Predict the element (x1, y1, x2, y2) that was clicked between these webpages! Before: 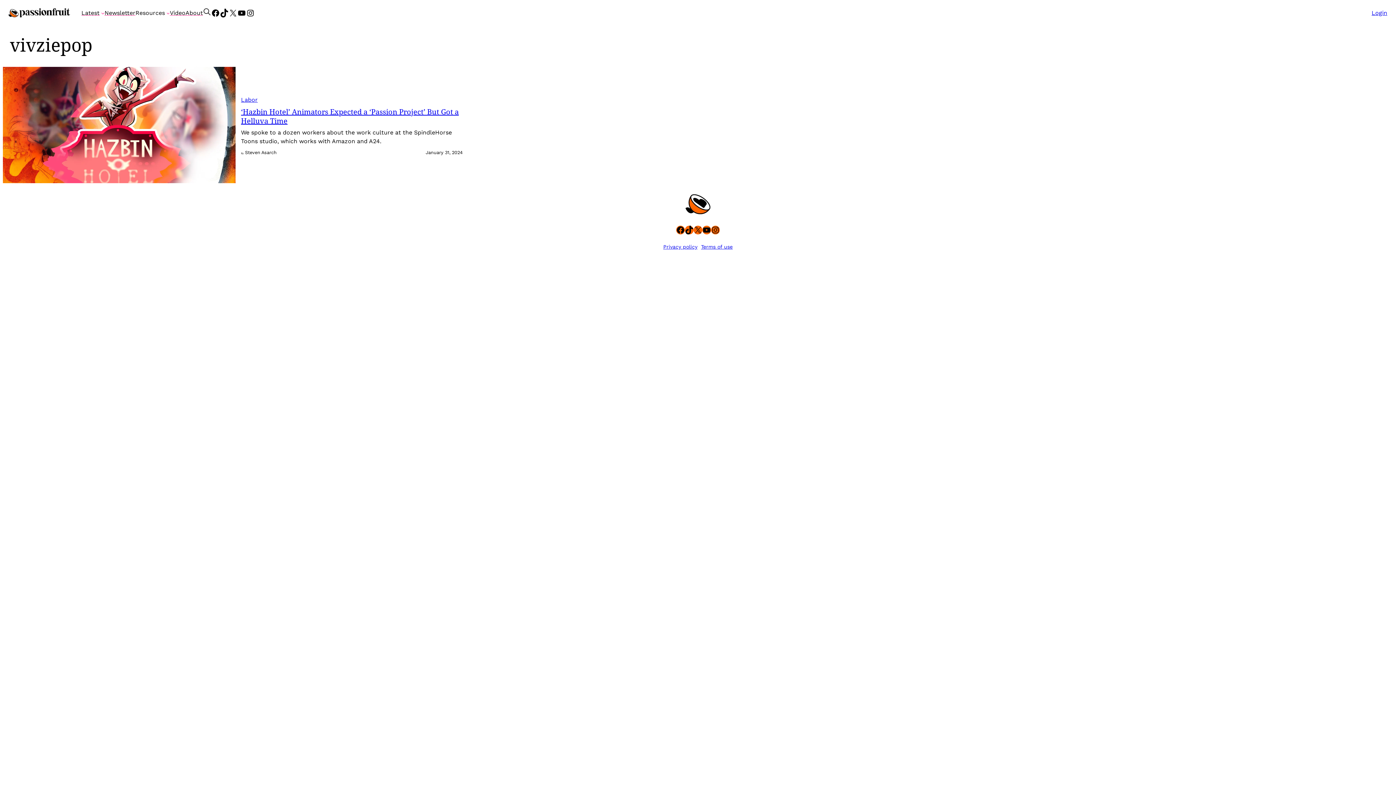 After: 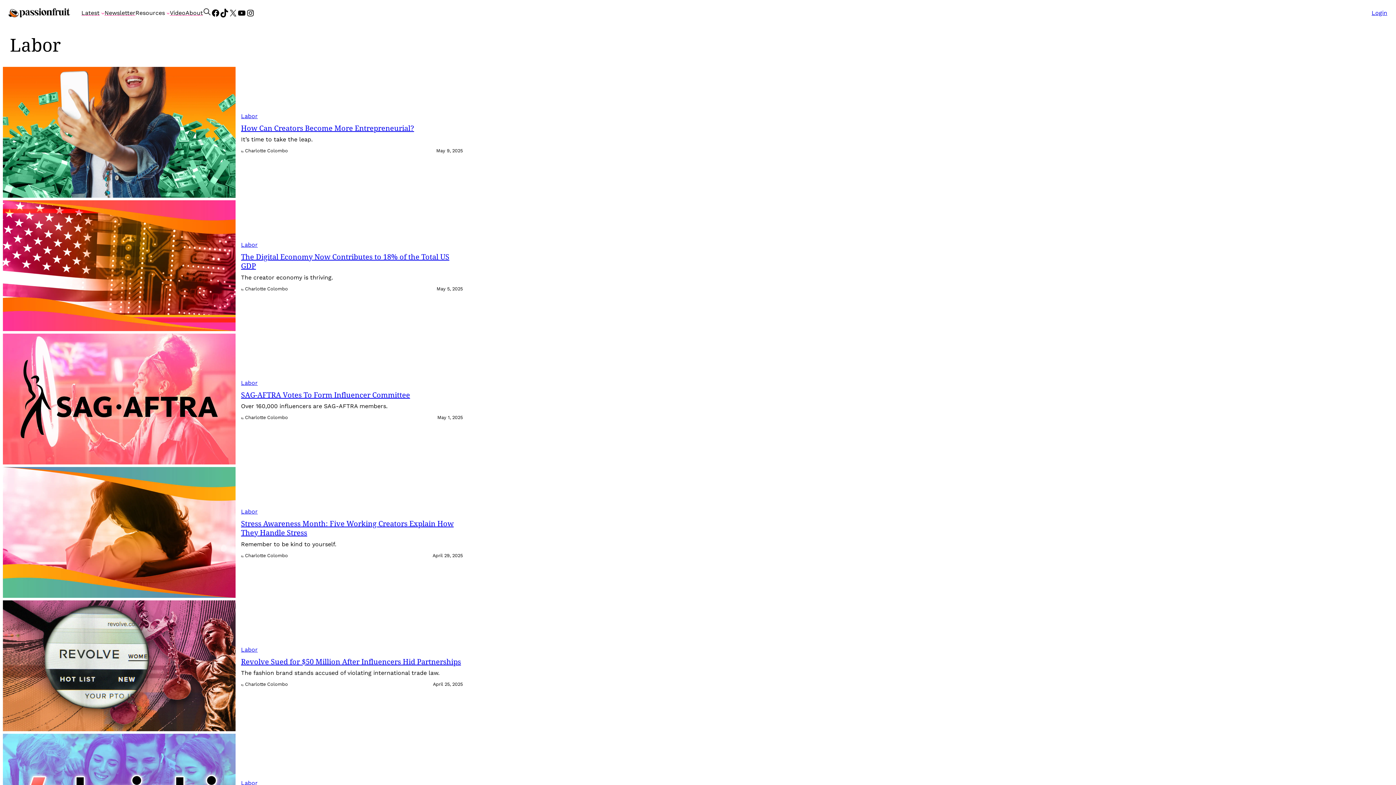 Action: label: Labor bbox: (241, 96, 257, 103)